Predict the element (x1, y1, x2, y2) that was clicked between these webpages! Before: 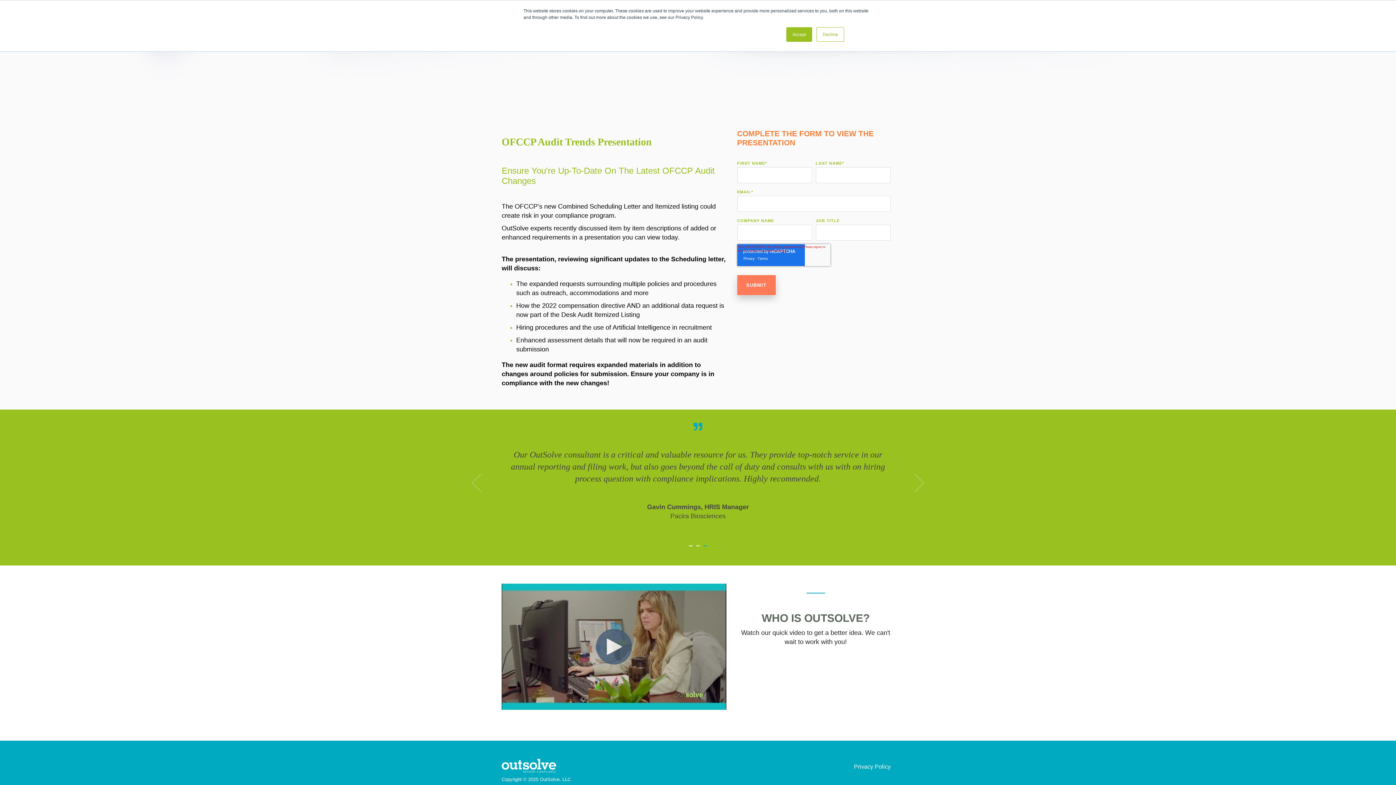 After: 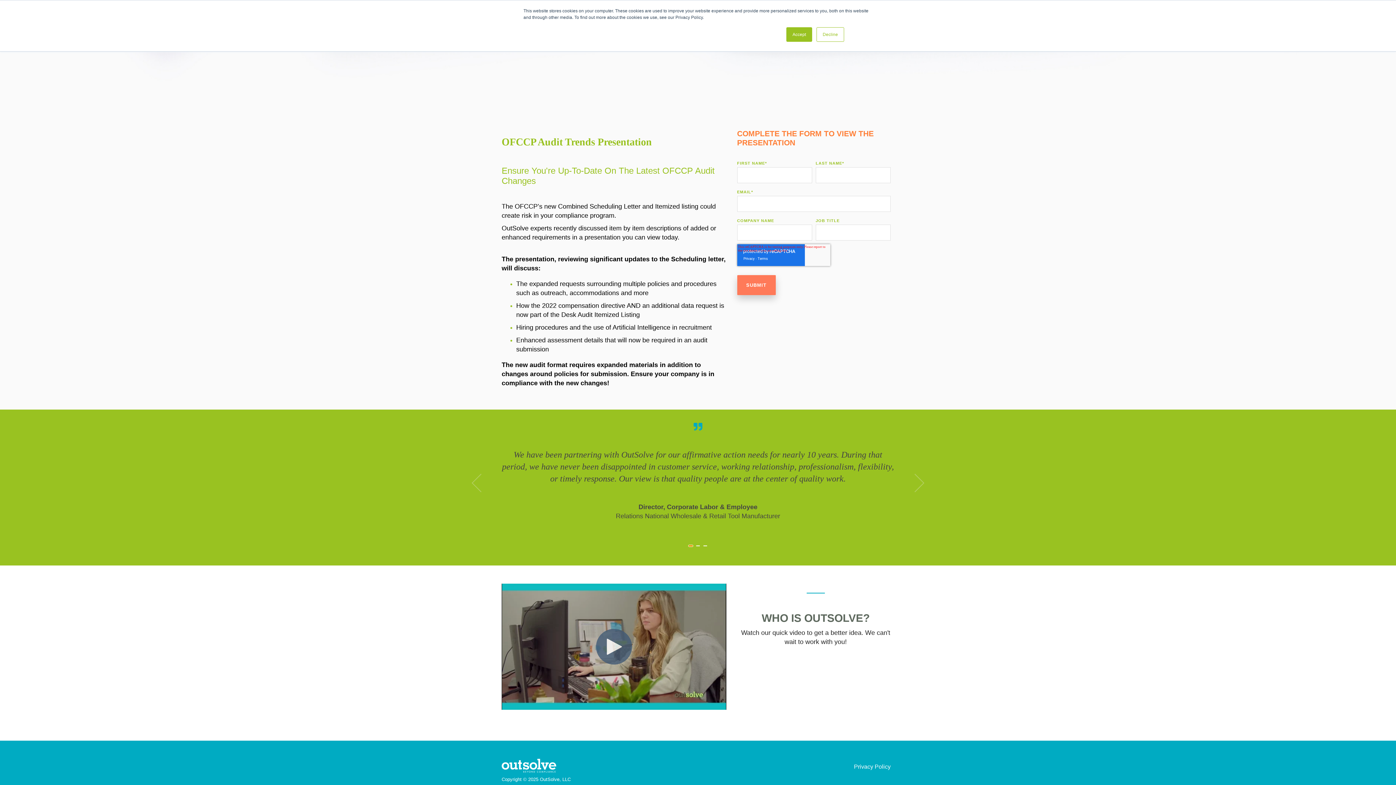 Action: bbox: (689, 545, 692, 546) label: 1